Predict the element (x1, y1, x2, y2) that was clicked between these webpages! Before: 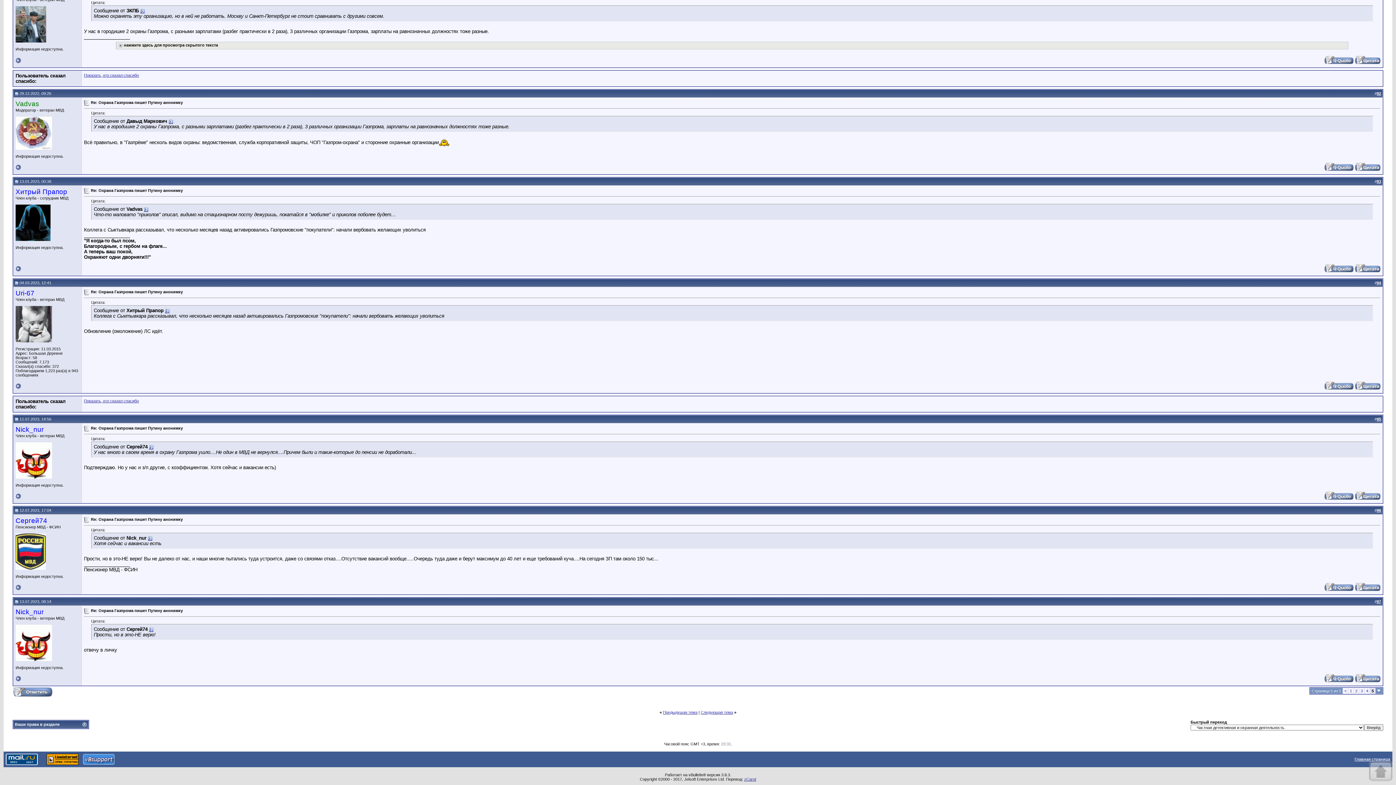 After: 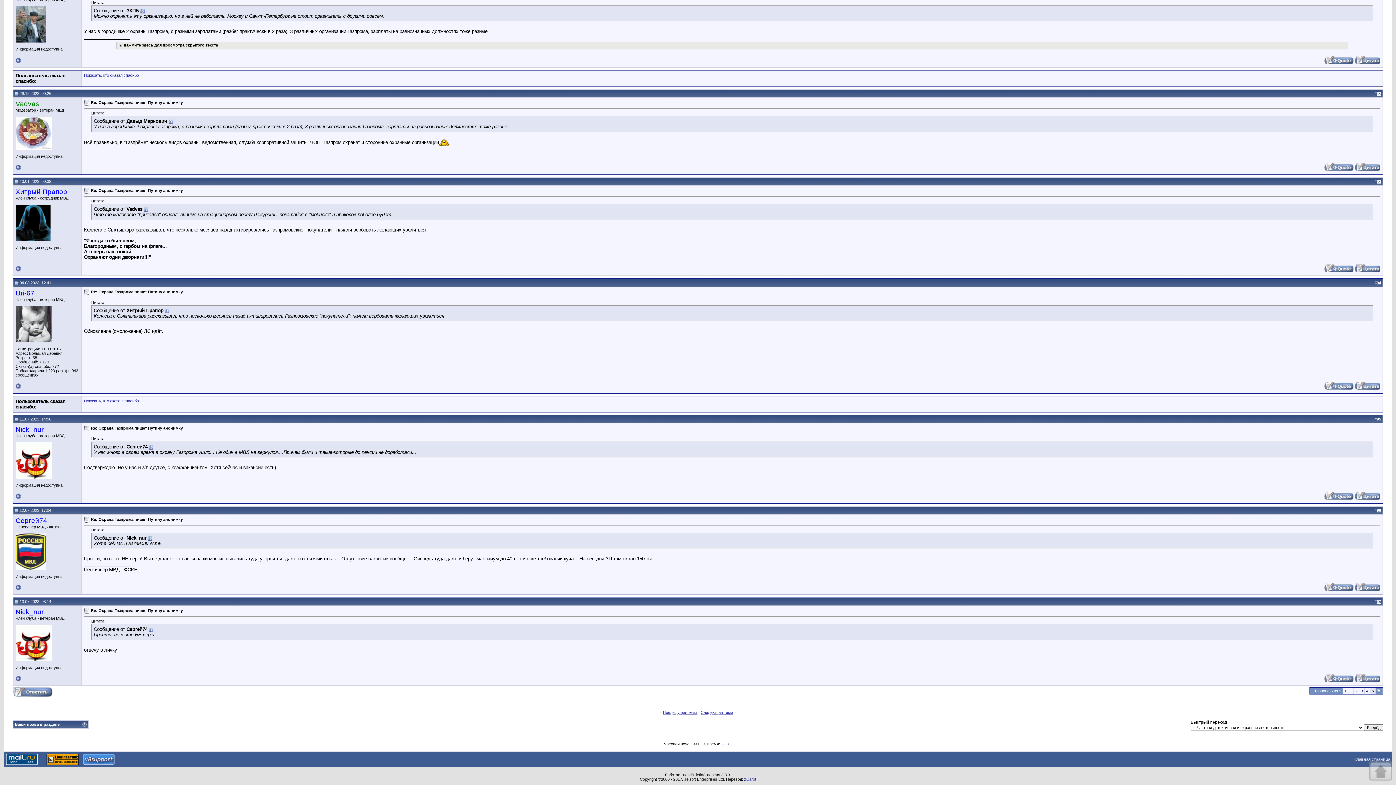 Action: bbox: (5, 761, 37, 766)